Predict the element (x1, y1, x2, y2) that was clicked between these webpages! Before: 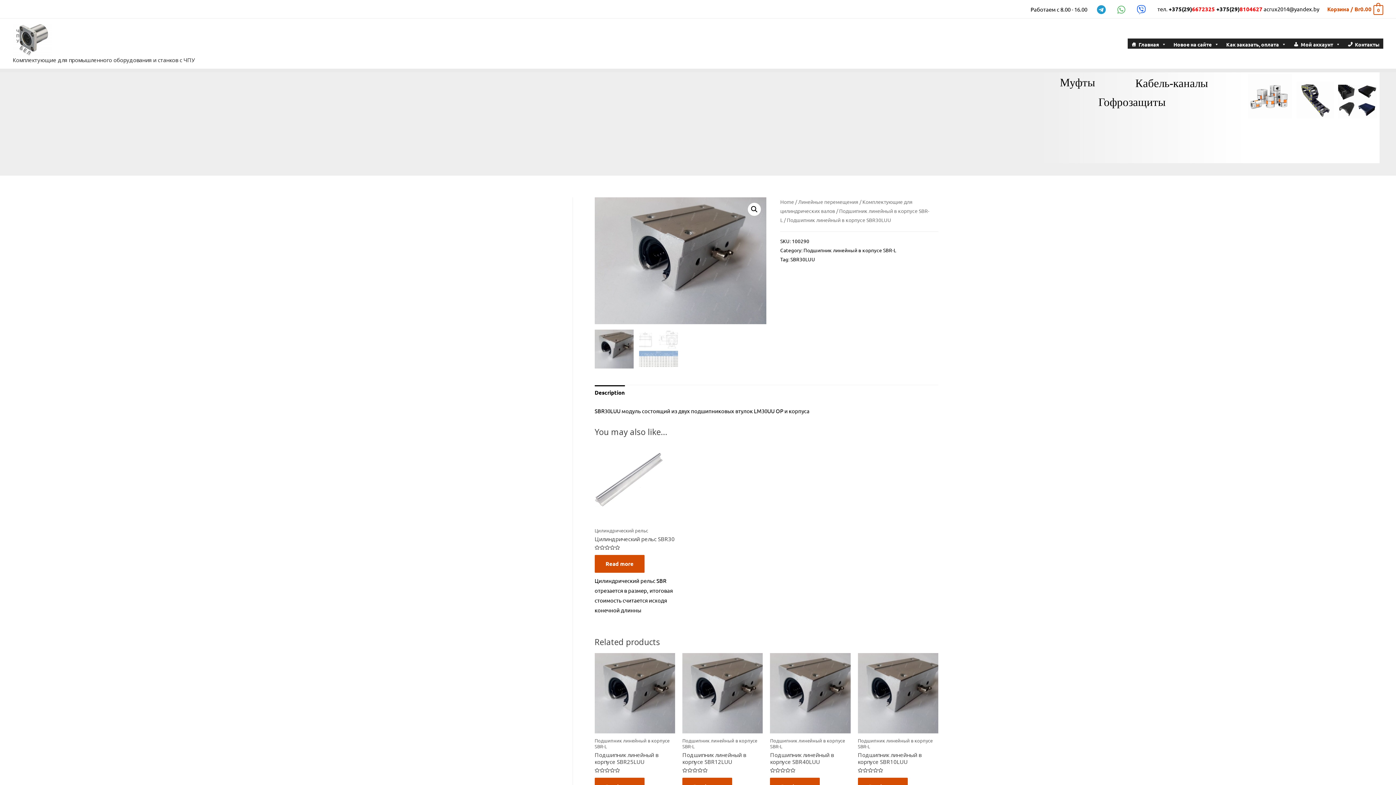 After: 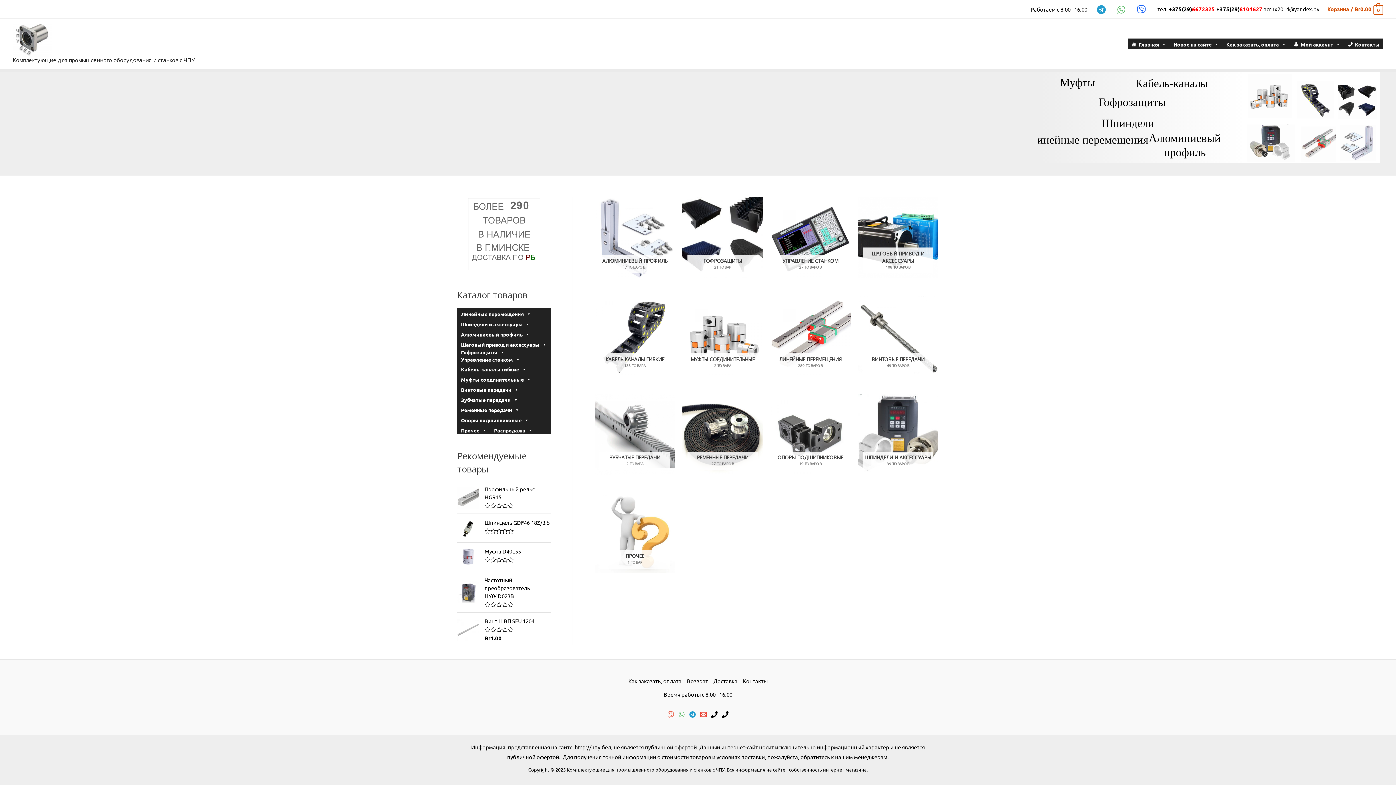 Action: label: Комплектующие для промышленного оборудования и станков с ЧПУ bbox: (12, 56, 194, 63)